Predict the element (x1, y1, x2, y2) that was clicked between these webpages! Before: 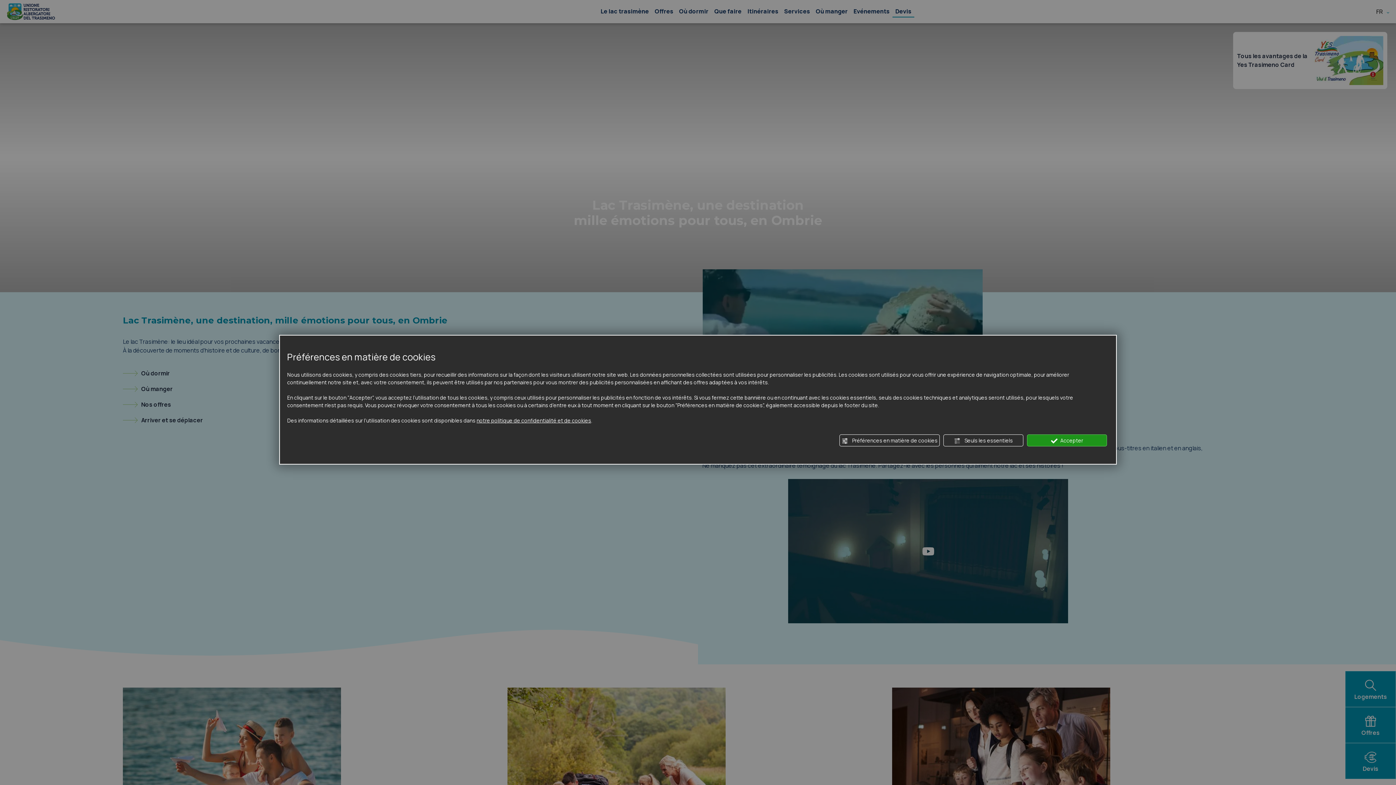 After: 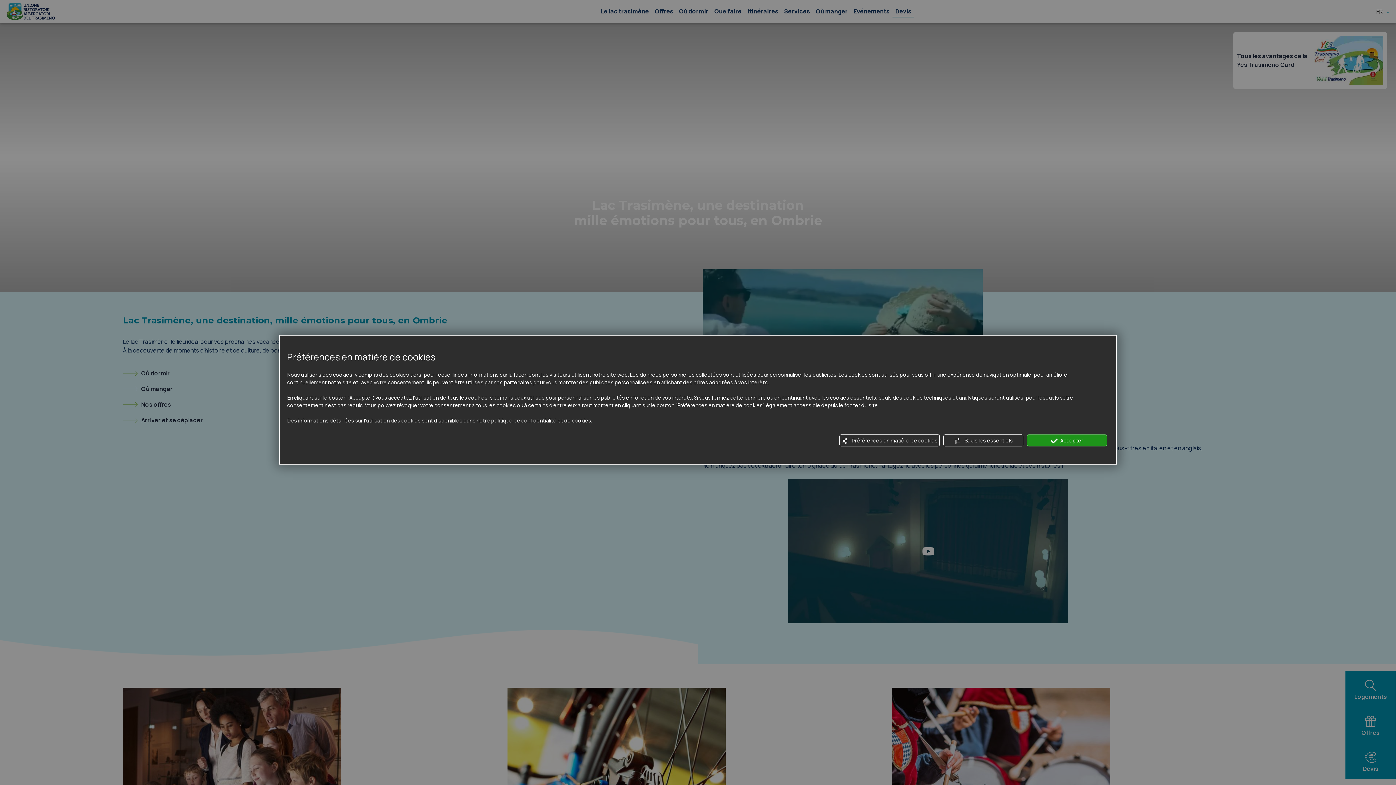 Action: bbox: (476, 416, 591, 424) label: notre politique de confidentialité et de cookies